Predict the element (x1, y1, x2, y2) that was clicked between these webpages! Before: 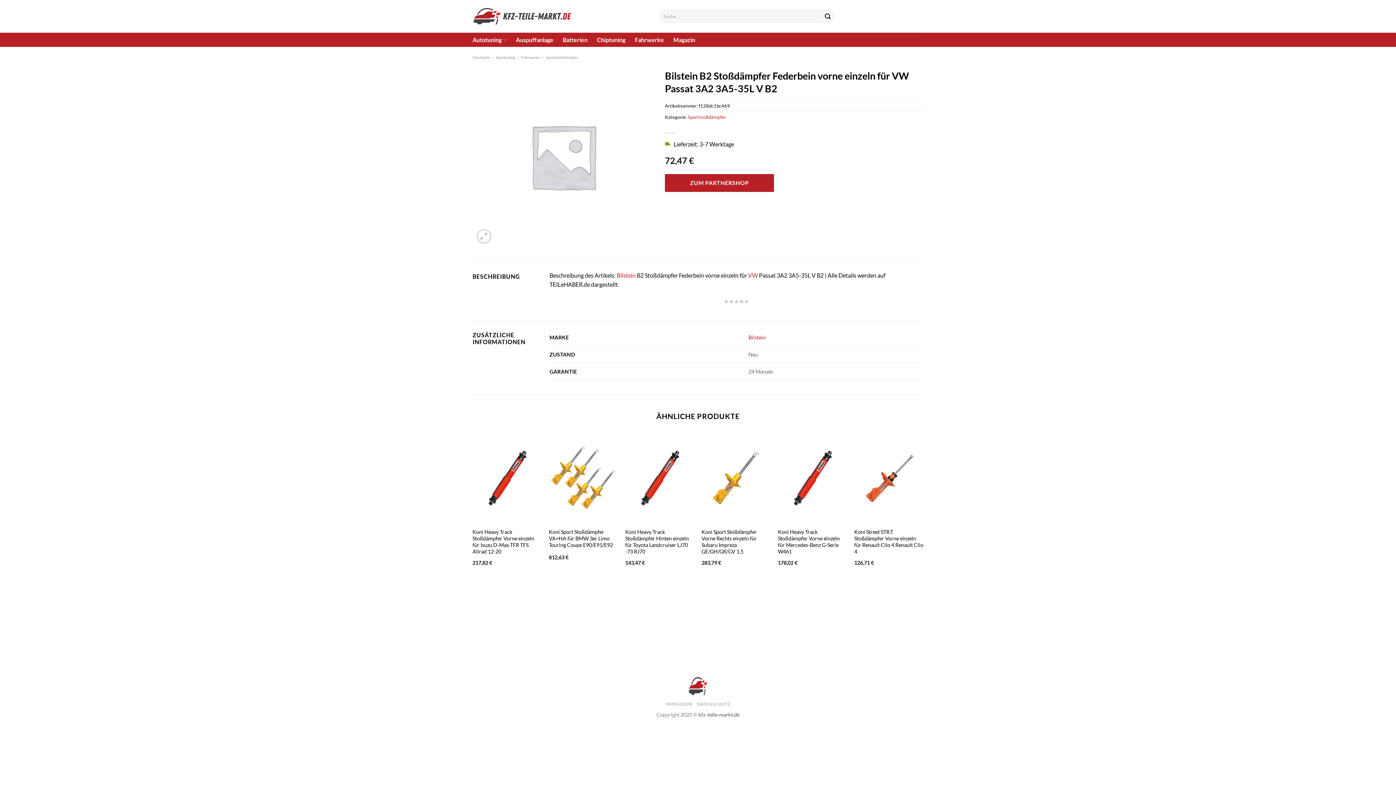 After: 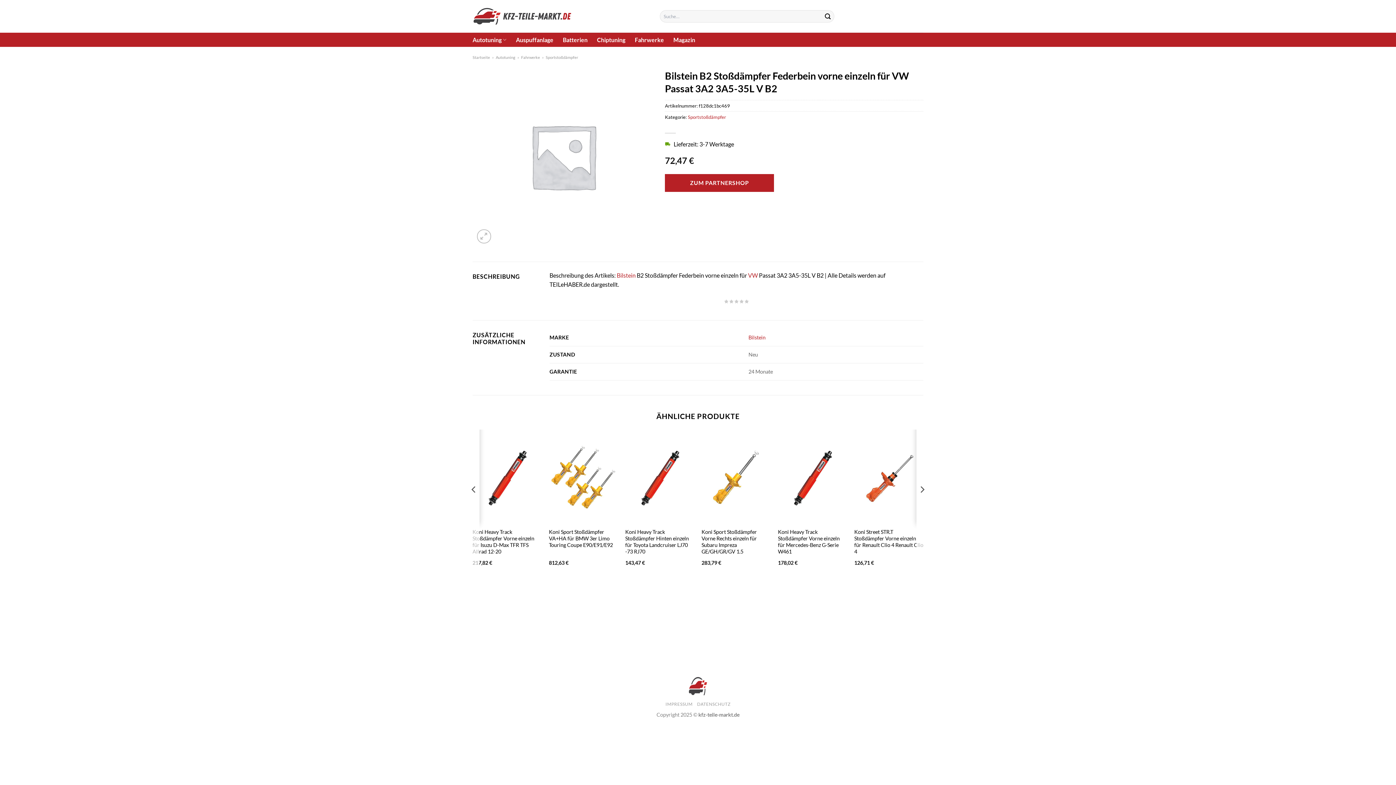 Action: label: Koni Heavy Track Stoßdämpfer Vorne einzeln für Mercedes-Benz G-Serie W461 bbox: (778, 429, 847, 524)